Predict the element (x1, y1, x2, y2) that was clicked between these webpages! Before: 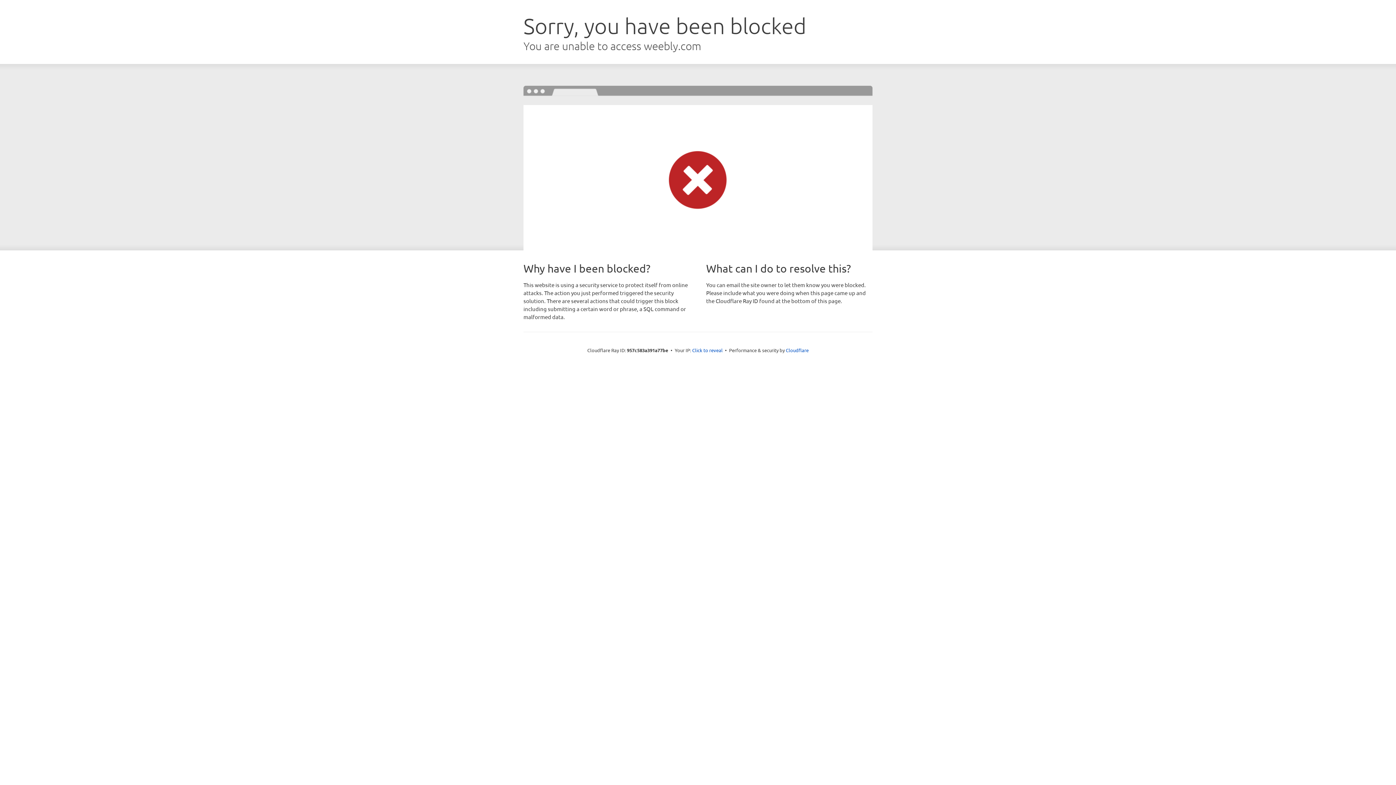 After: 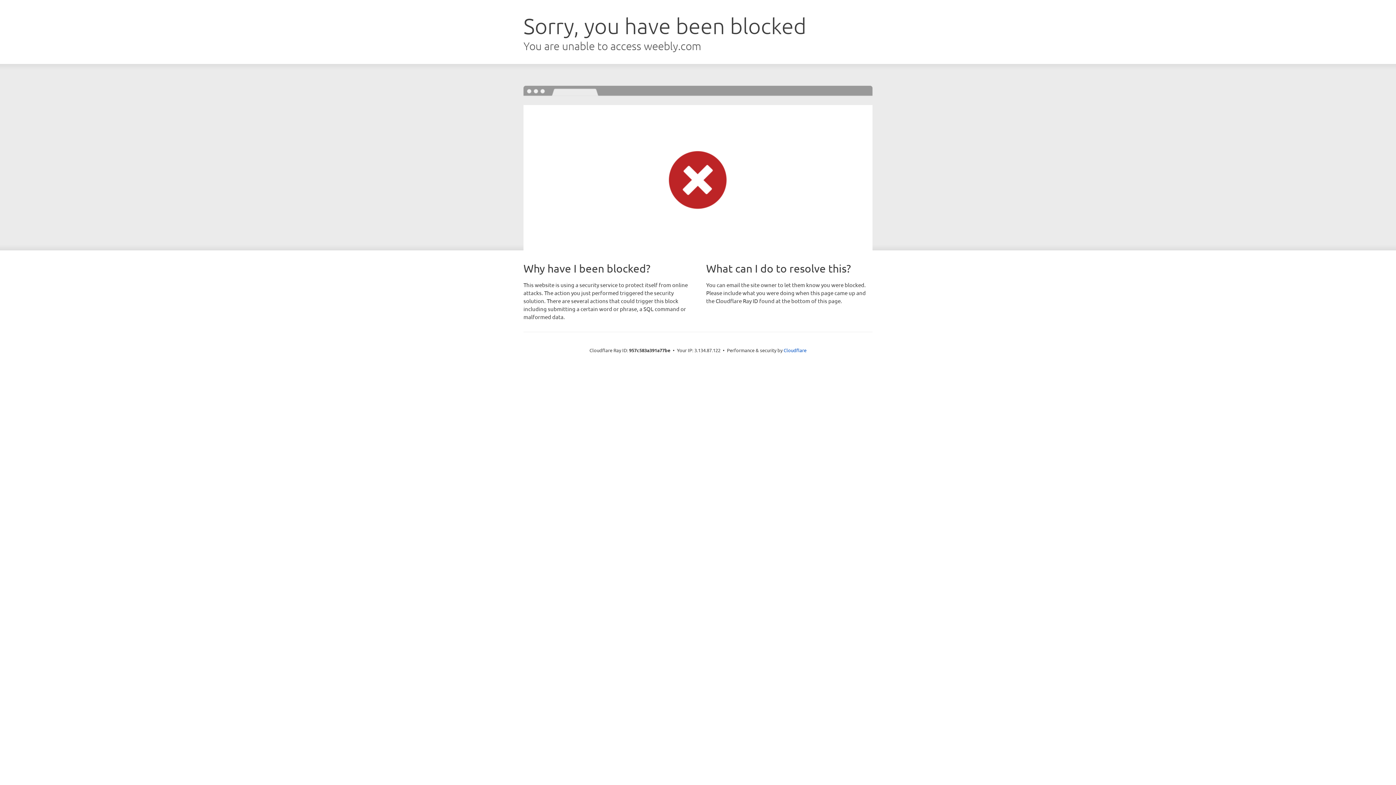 Action: bbox: (692, 346, 722, 353) label: Click to reveal